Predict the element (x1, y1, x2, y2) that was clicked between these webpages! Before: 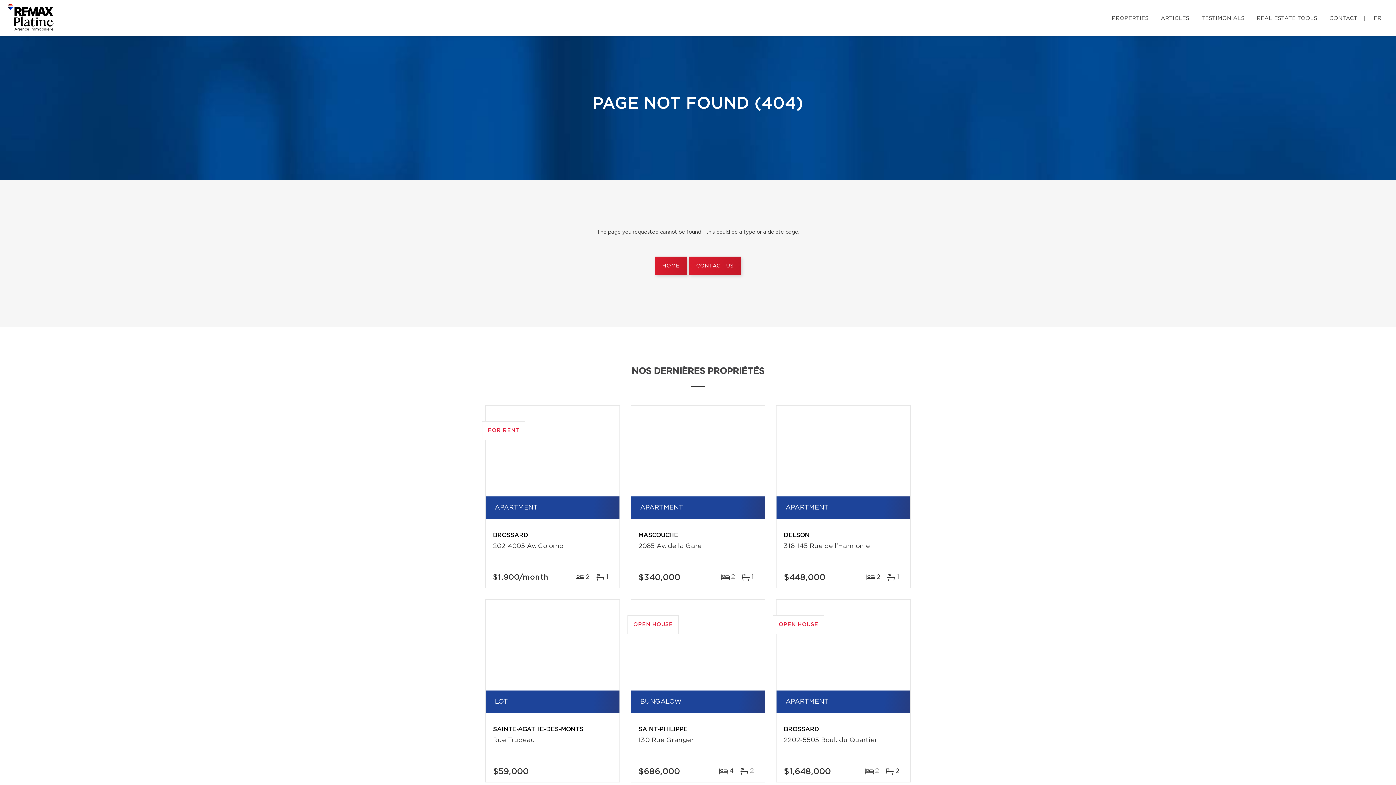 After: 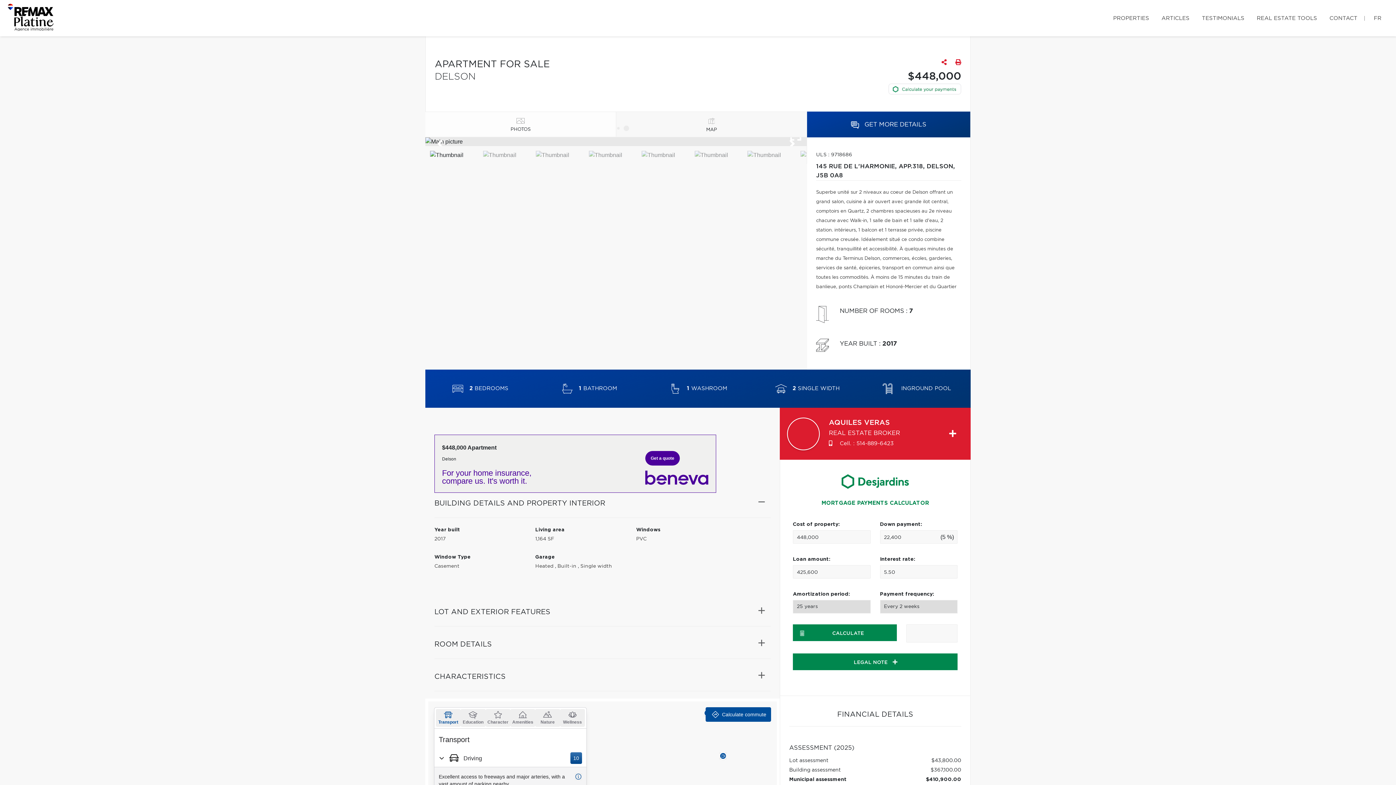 Action: bbox: (776, 405, 910, 496)